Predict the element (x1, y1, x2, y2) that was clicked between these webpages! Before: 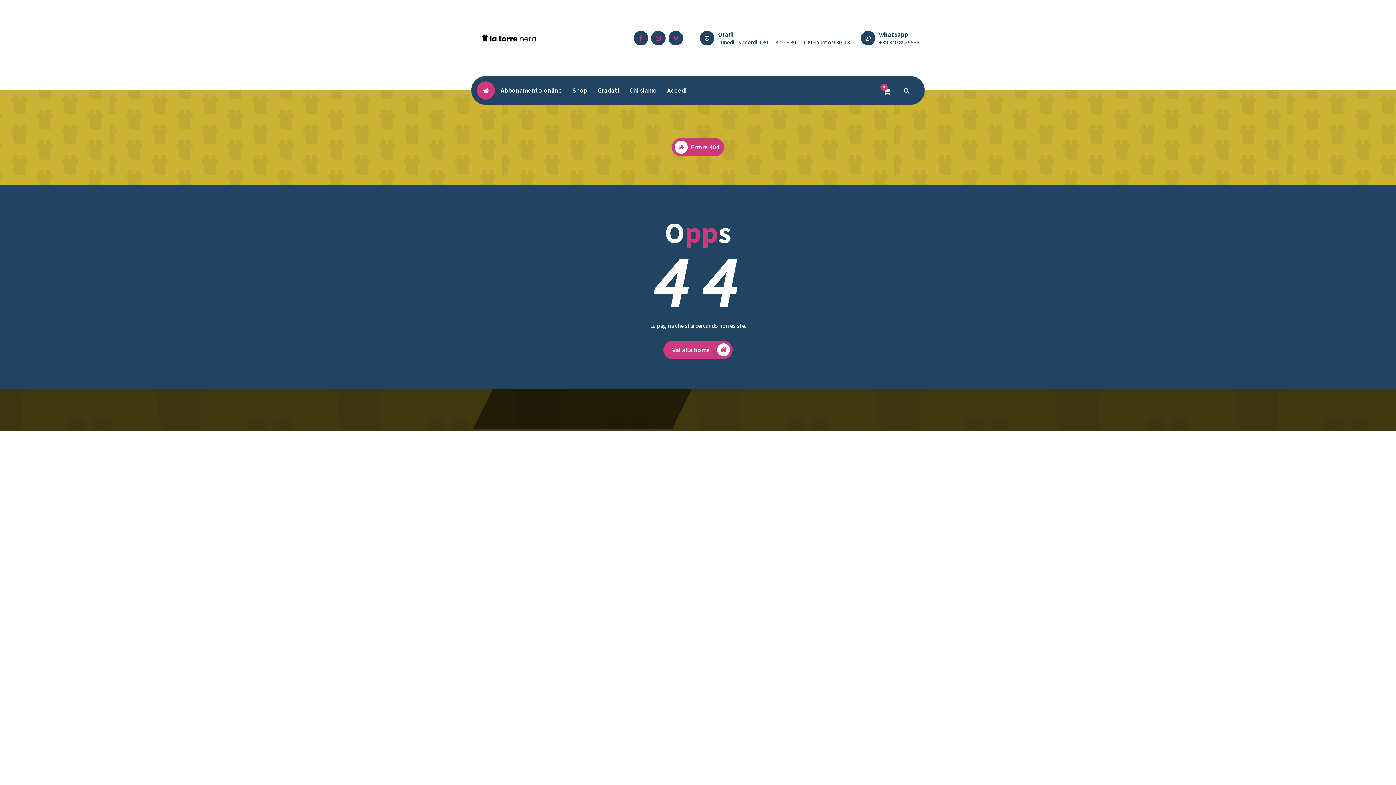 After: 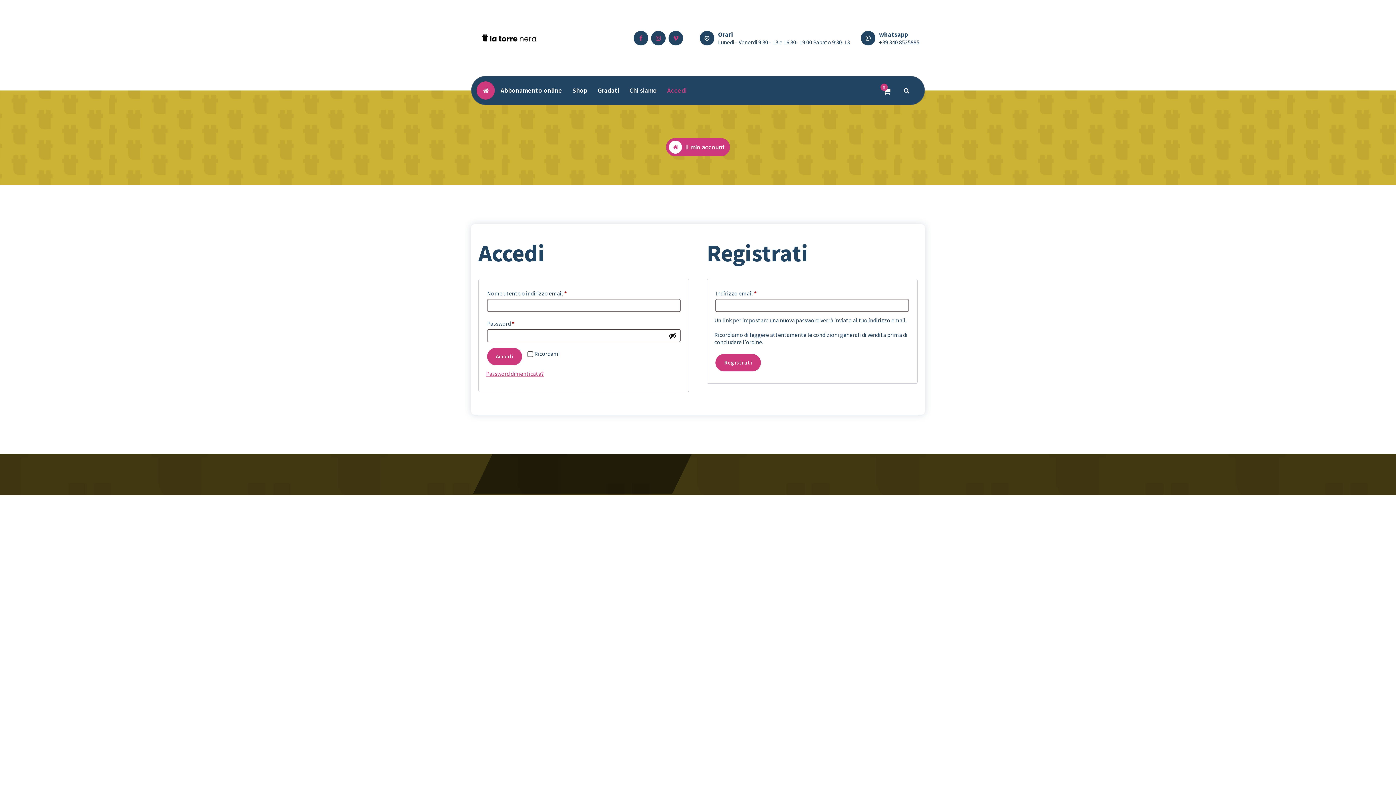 Action: bbox: (662, 84, 691, 97) label: Accedi